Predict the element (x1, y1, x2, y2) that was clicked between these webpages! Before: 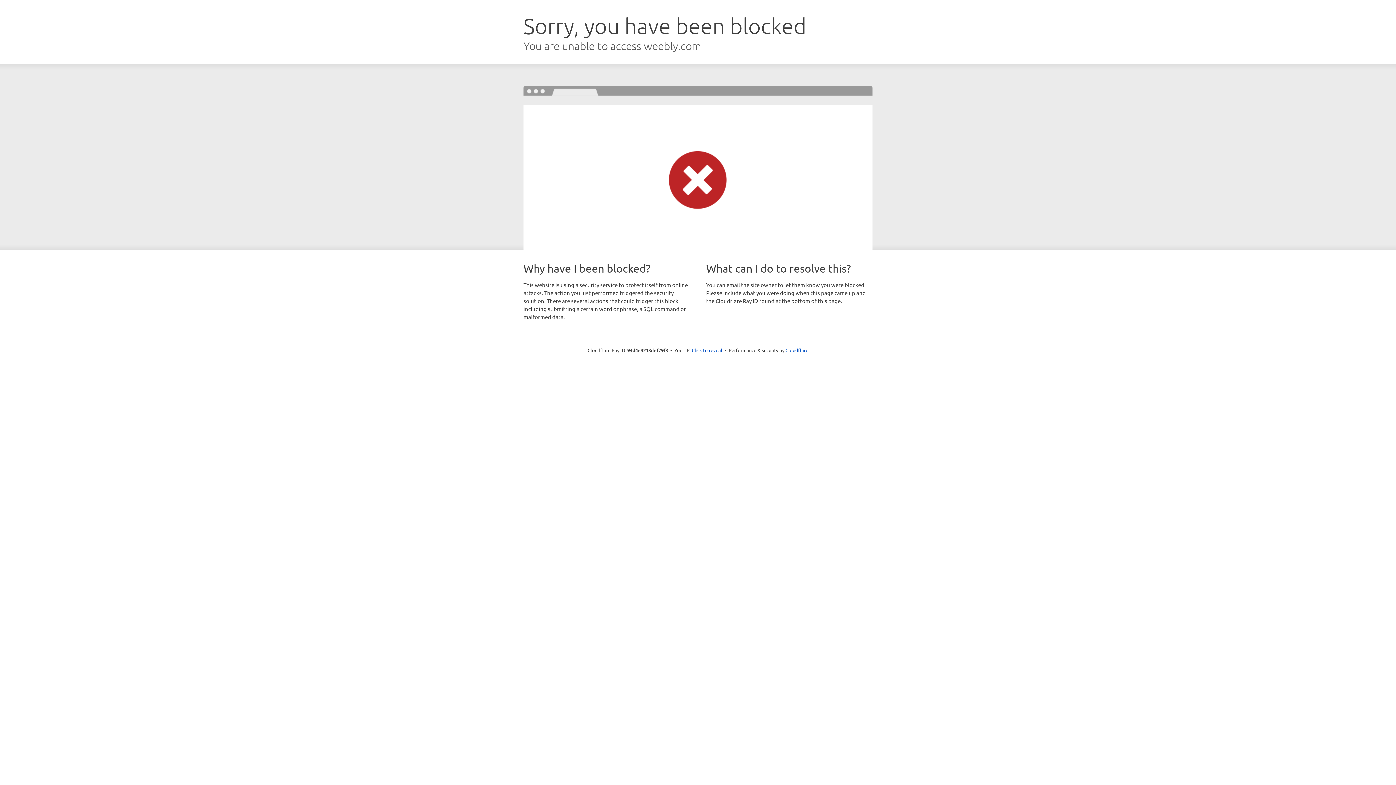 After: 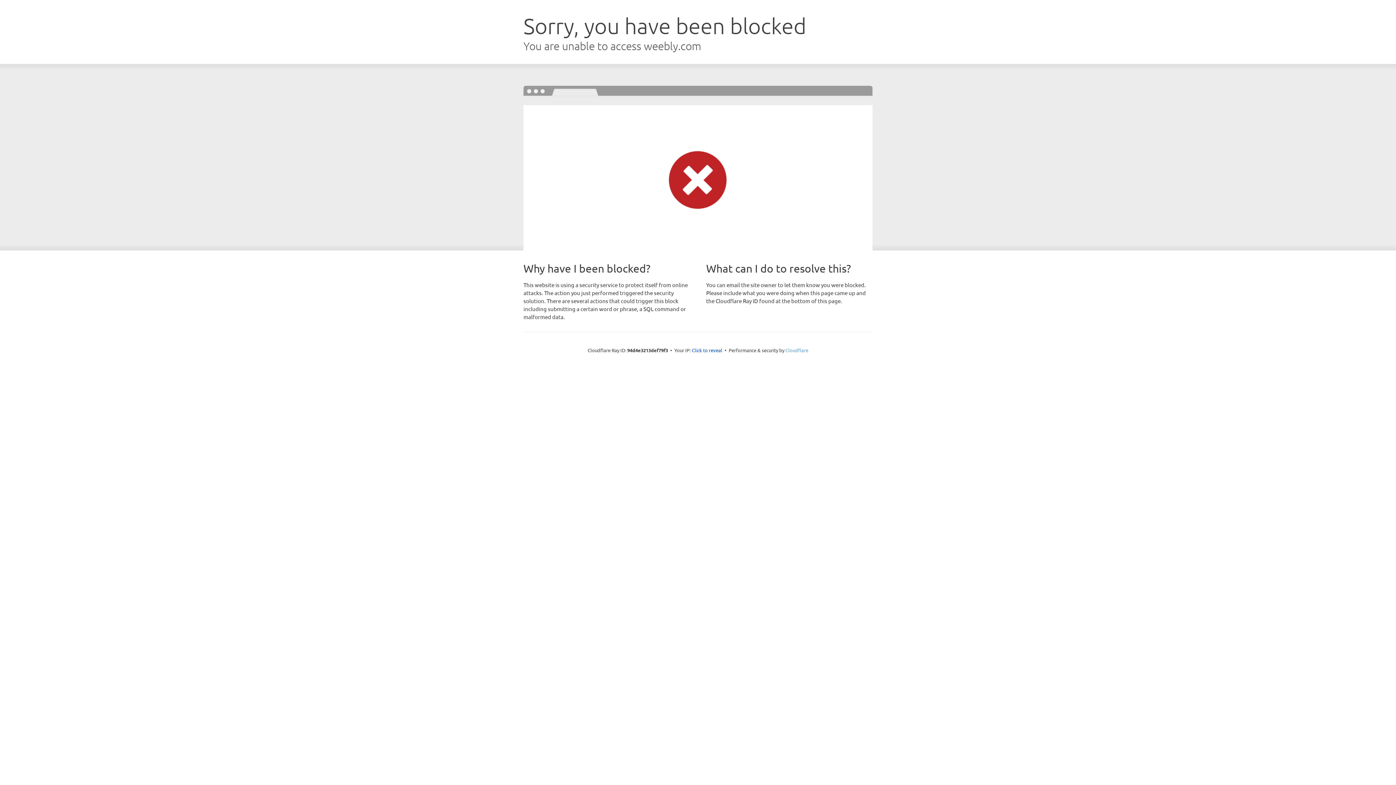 Action: bbox: (785, 347, 808, 353) label: Cloudflare